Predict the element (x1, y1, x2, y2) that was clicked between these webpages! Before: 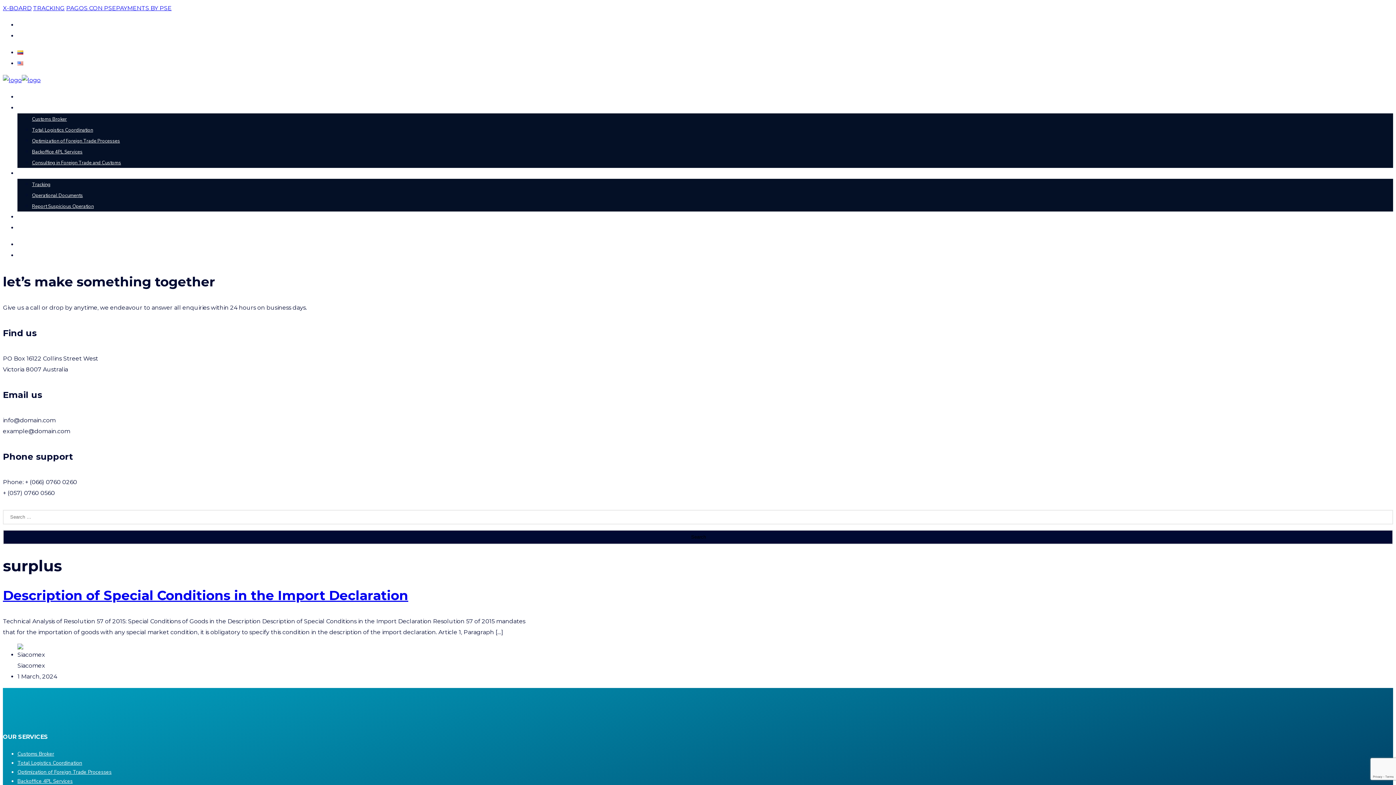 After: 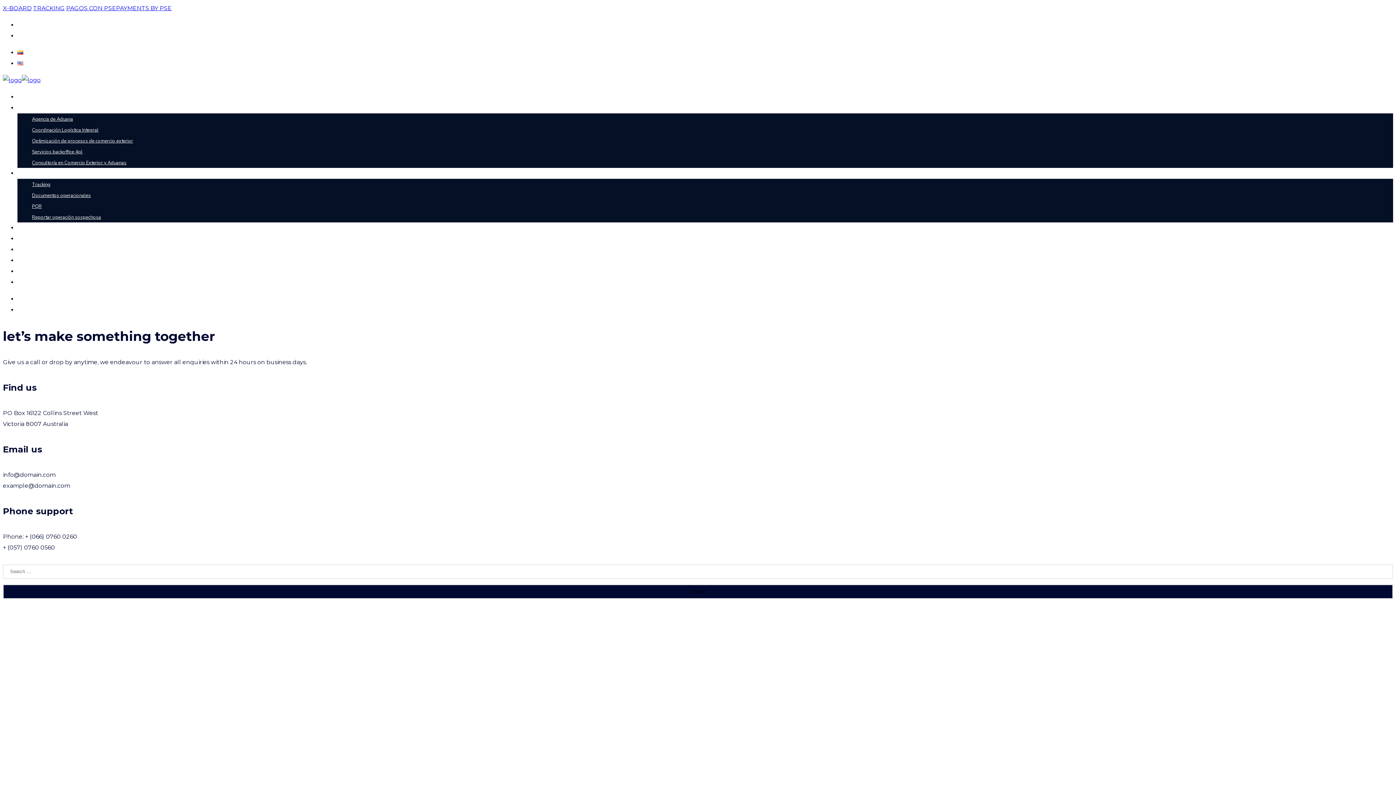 Action: bbox: (17, 49, 23, 56)